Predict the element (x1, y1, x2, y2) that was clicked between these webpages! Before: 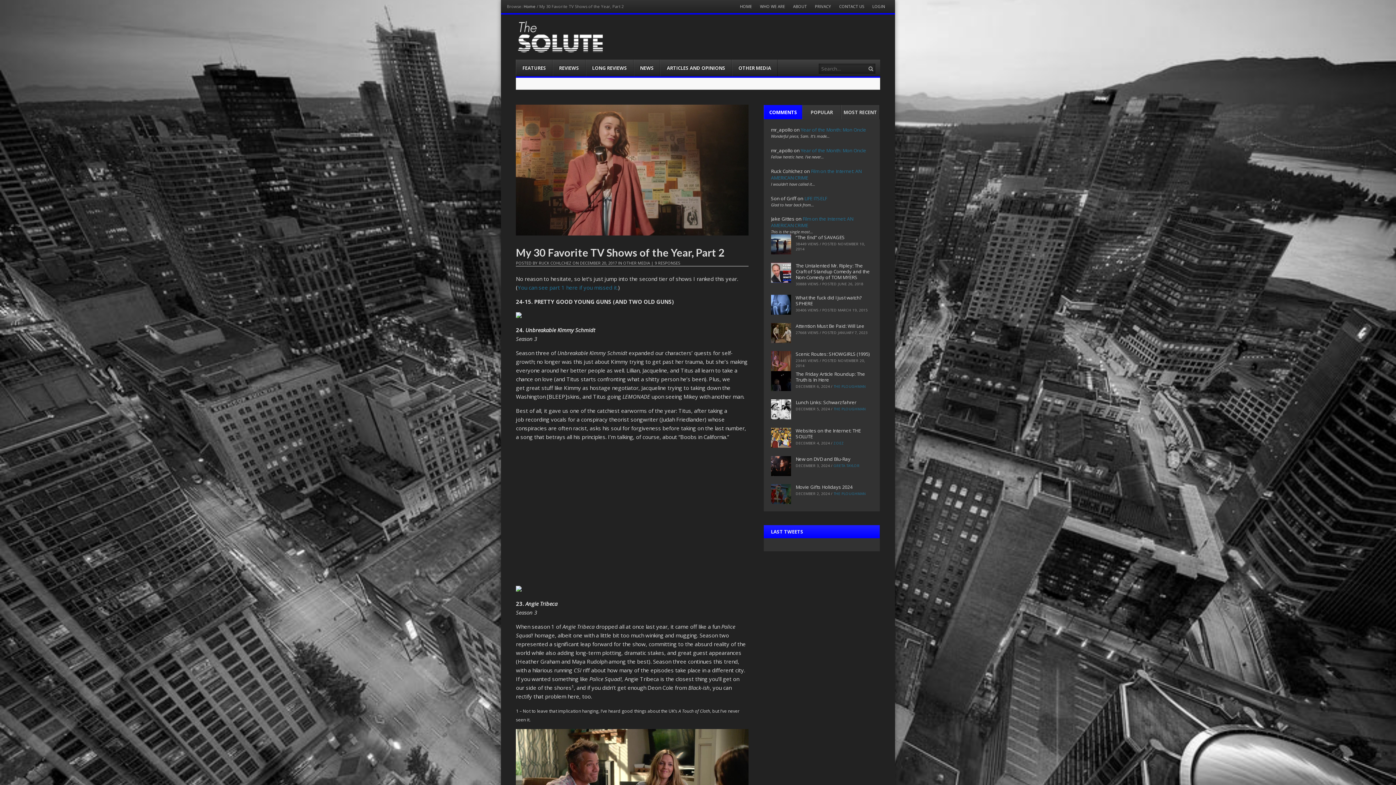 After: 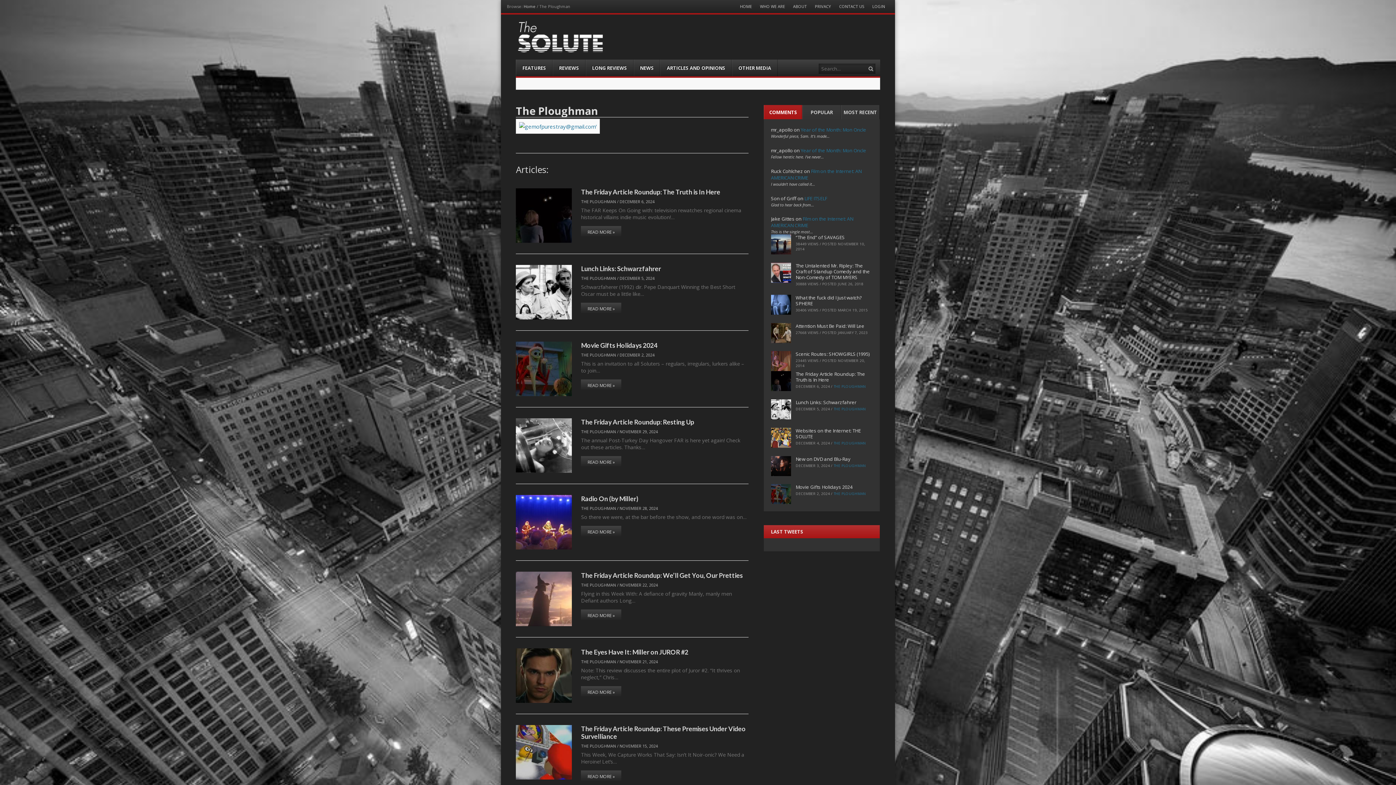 Action: bbox: (833, 384, 866, 389) label: THE PLOUGHMAN